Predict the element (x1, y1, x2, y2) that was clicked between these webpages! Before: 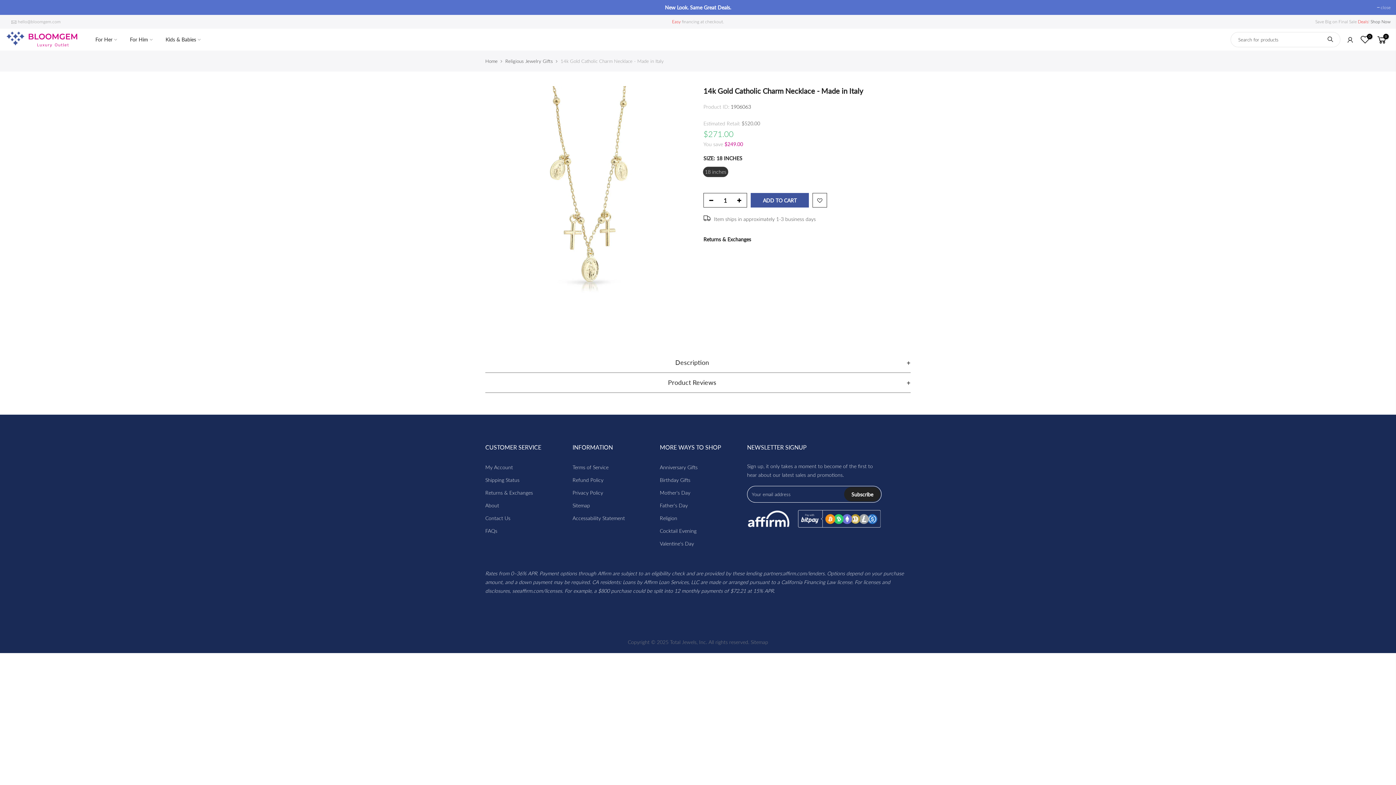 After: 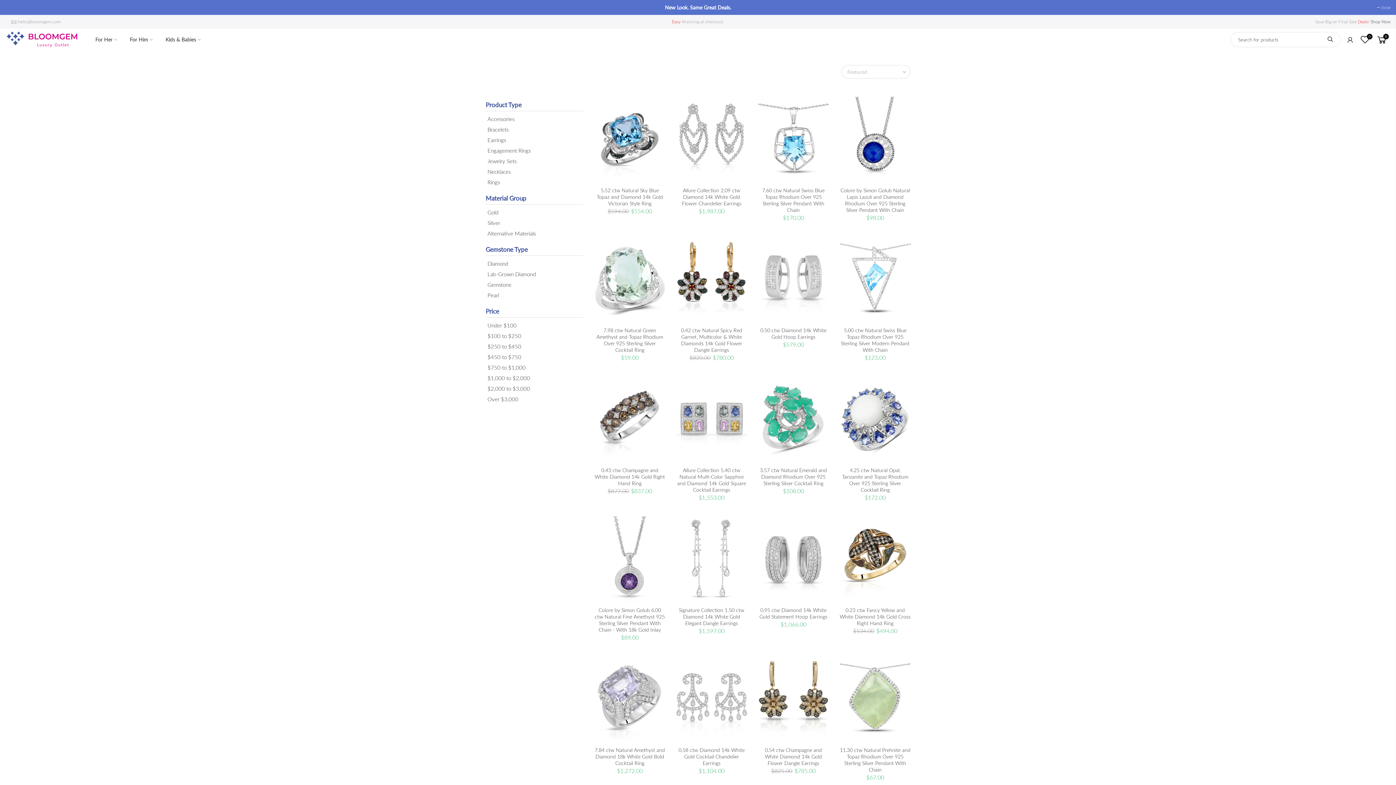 Action: bbox: (660, 528, 696, 534) label: Cocktail Evening